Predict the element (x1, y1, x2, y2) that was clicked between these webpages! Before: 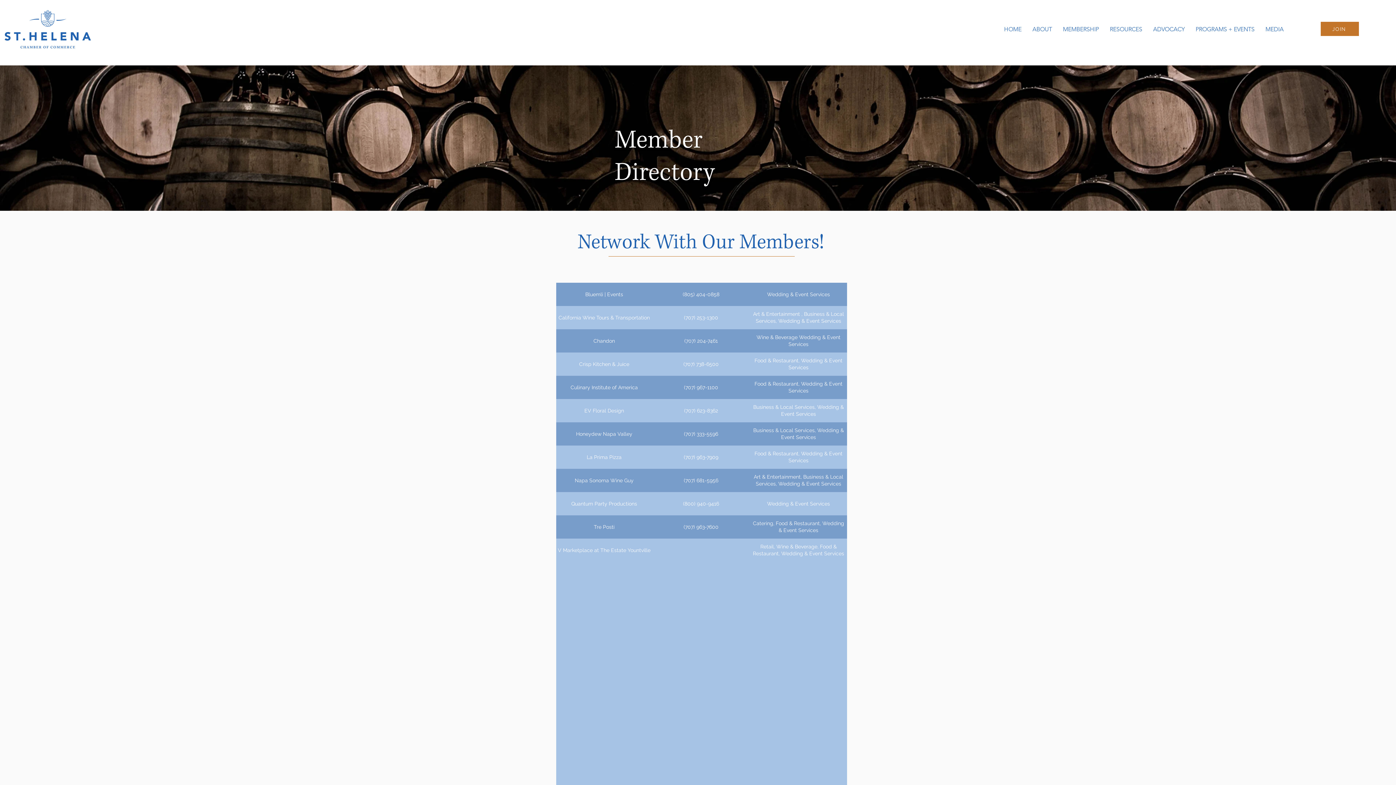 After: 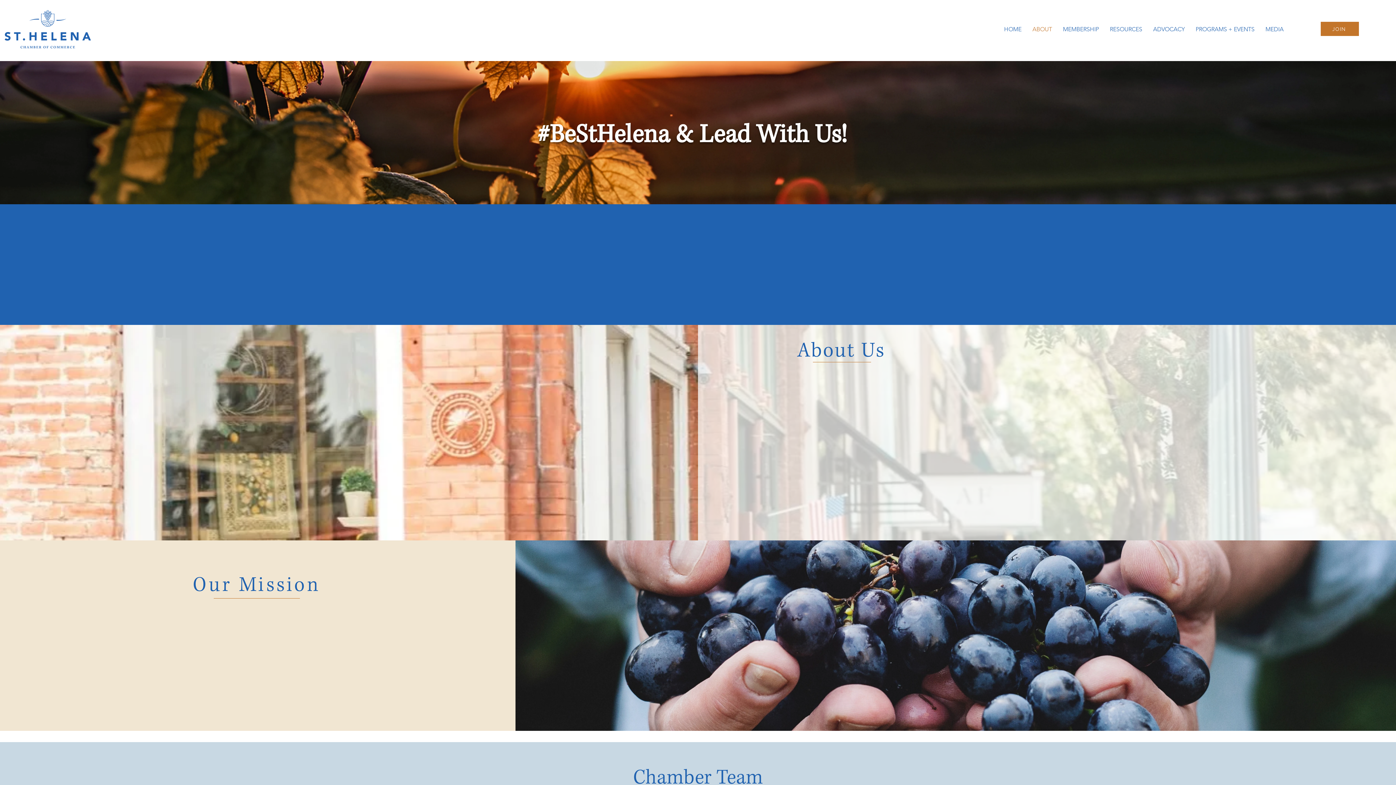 Action: bbox: (1027, 20, 1057, 38) label: ABOUT